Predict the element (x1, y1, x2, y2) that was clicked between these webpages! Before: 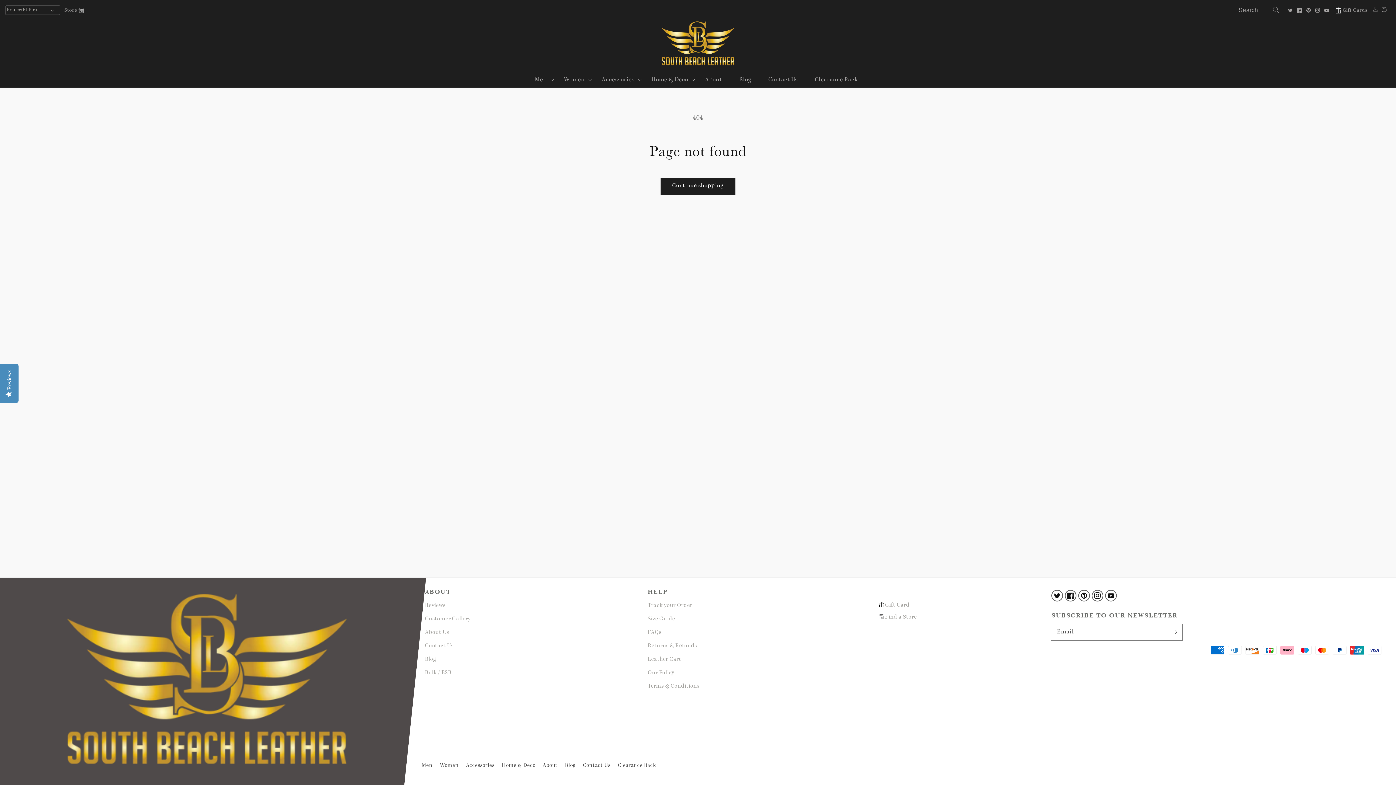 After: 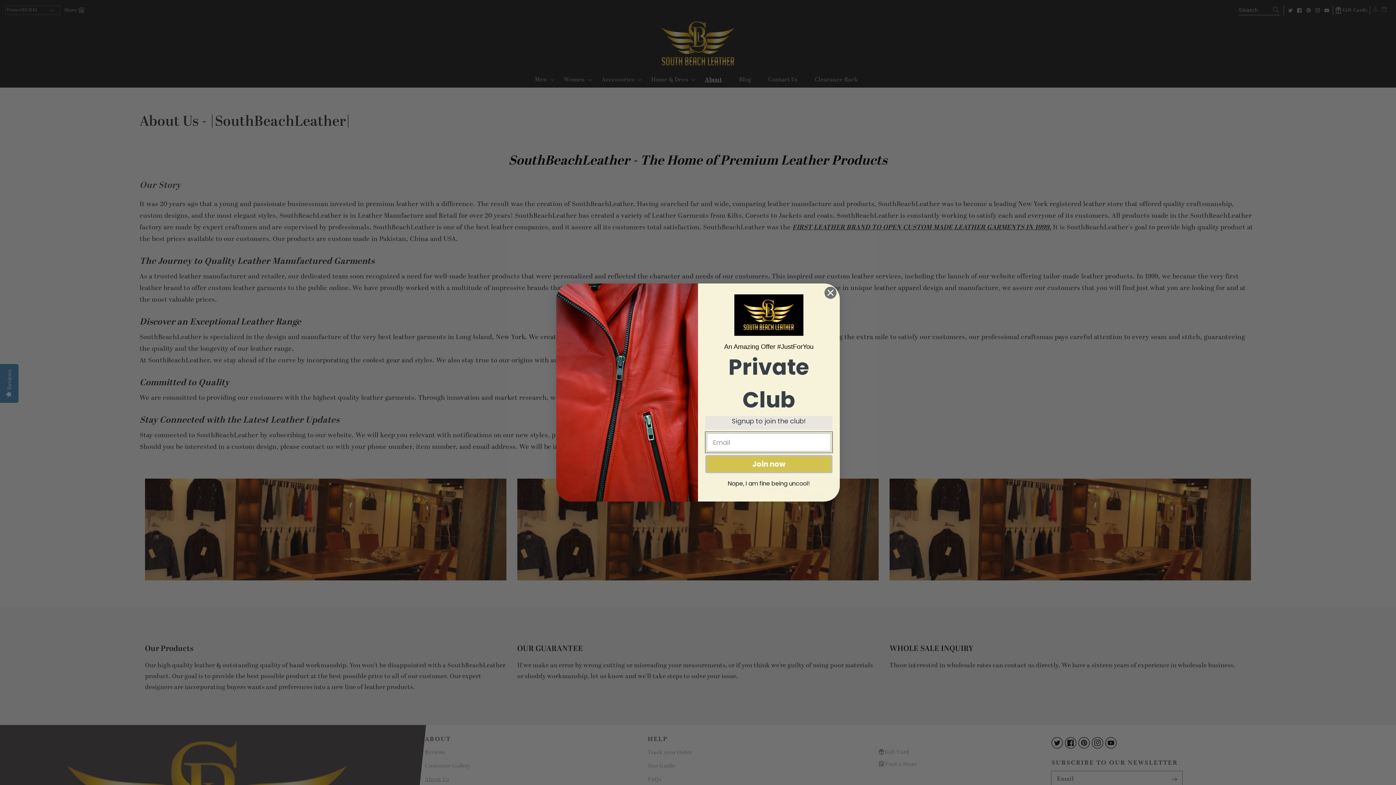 Action: label: About bbox: (698, 74, 732, 85)